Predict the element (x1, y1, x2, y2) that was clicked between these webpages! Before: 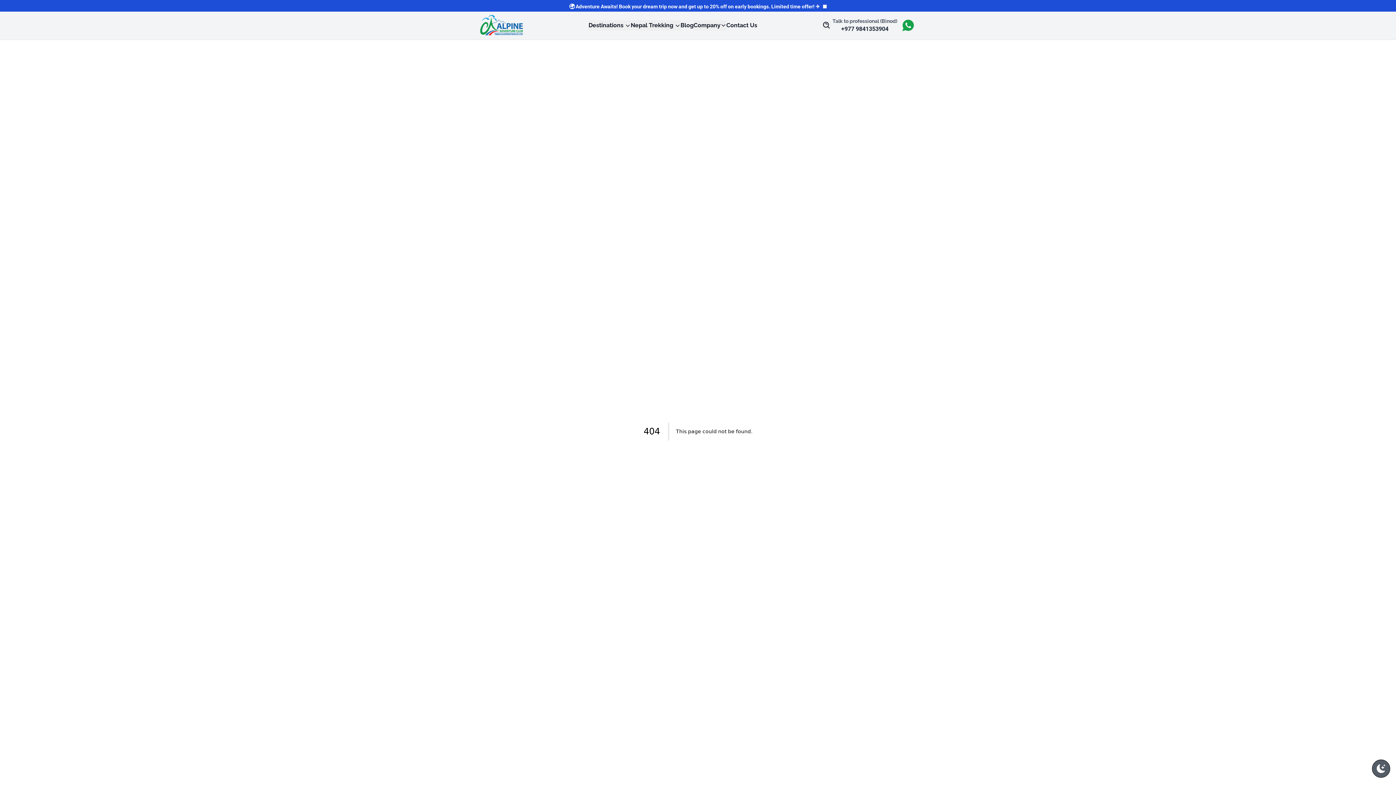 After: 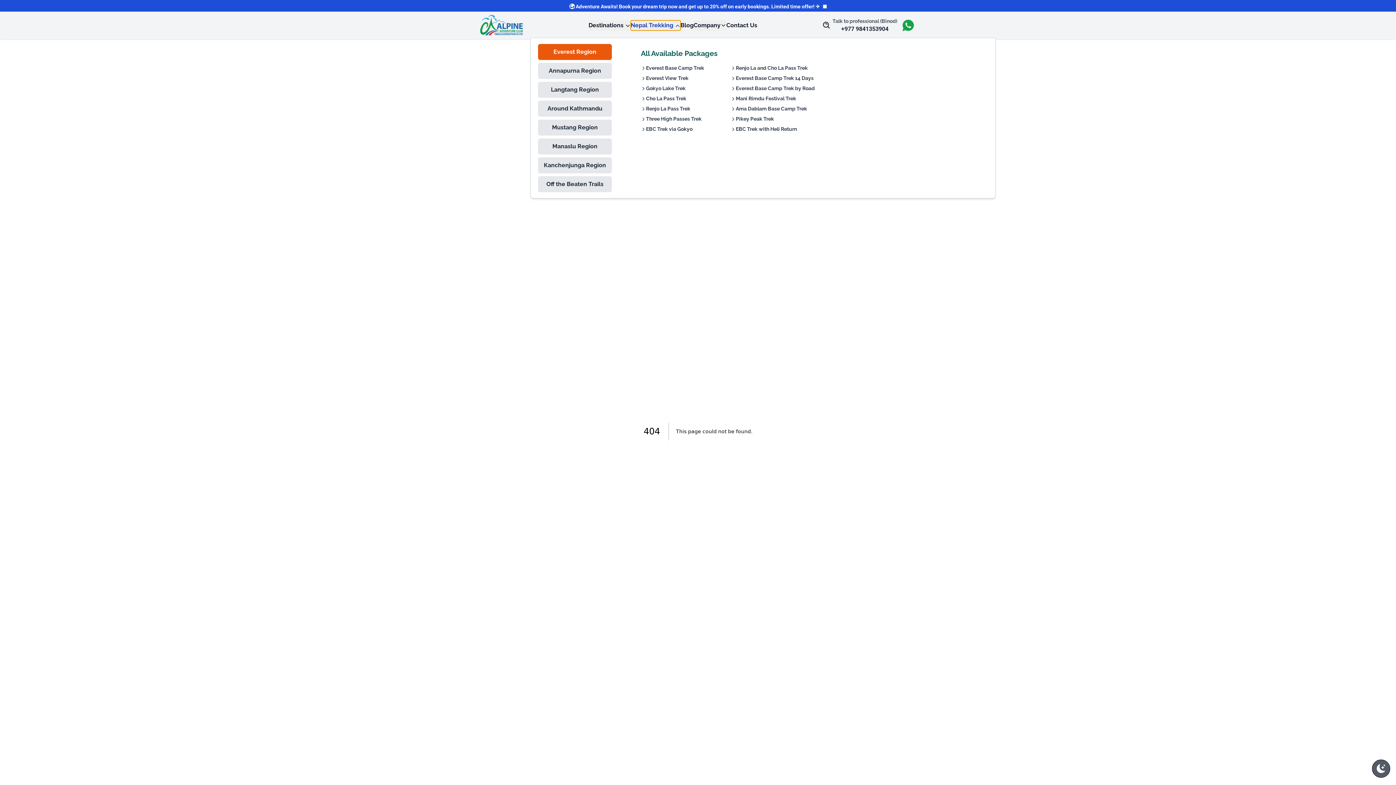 Action: label: nepal trekking dropdown bbox: (630, 20, 680, 30)